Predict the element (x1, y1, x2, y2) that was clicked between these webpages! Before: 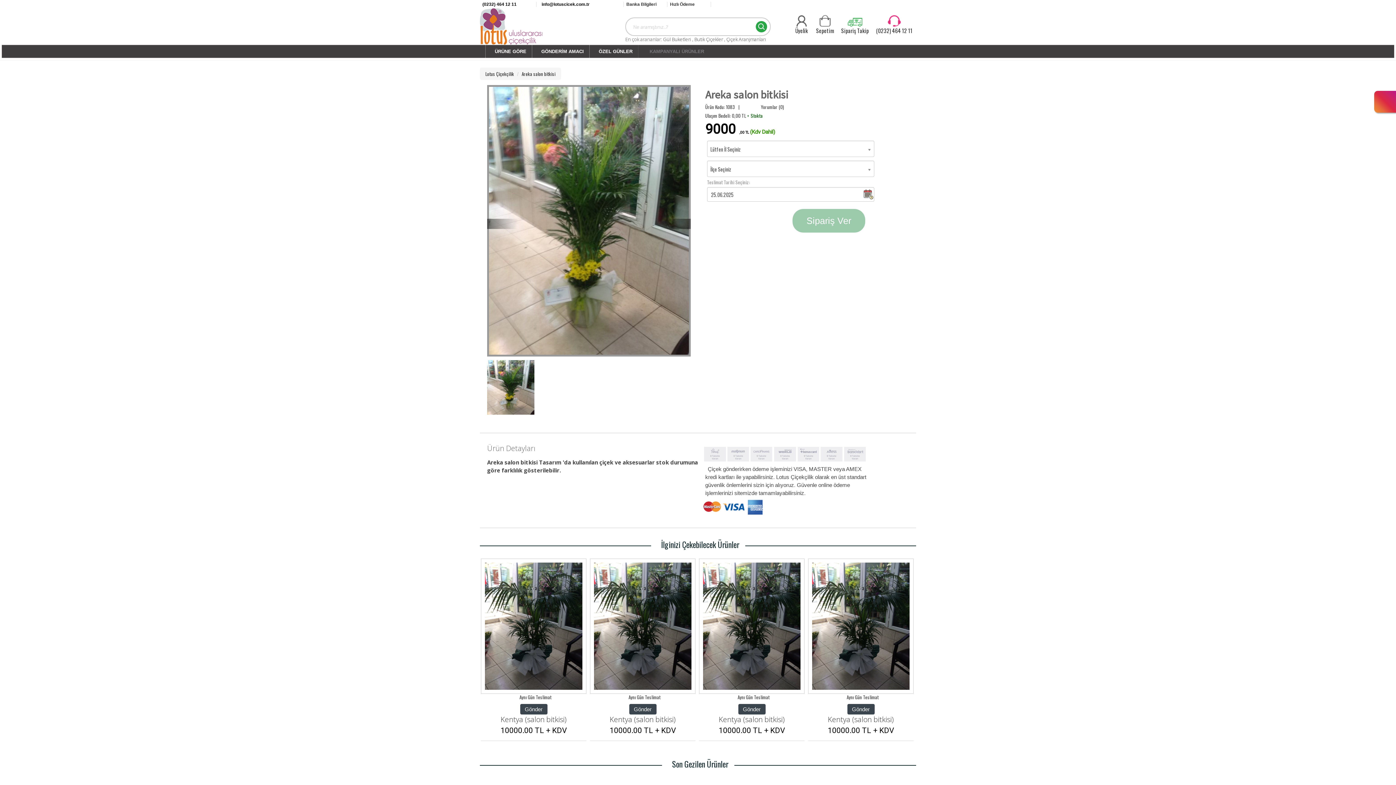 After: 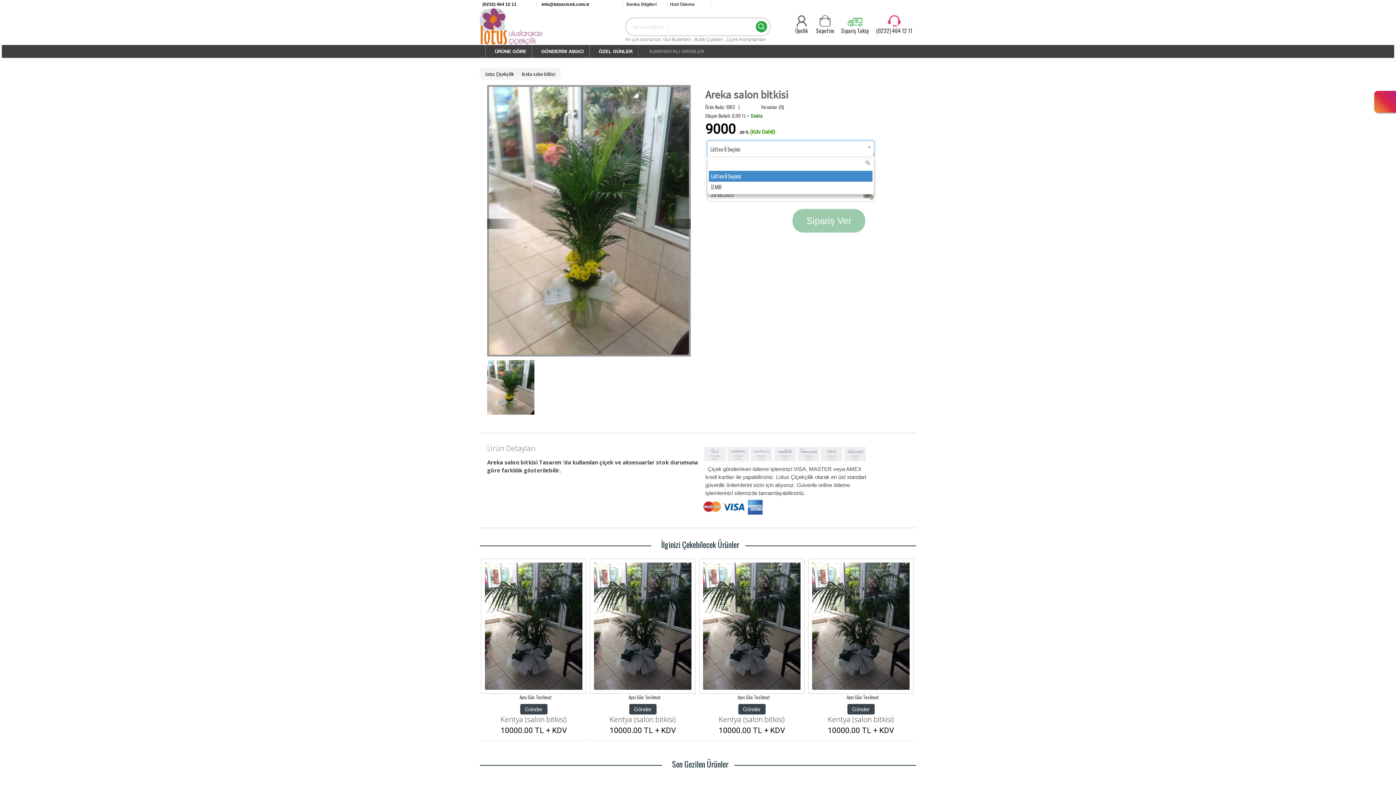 Action: label: Lütfen İl Seçiniz bbox: (707, 140, 874, 157)